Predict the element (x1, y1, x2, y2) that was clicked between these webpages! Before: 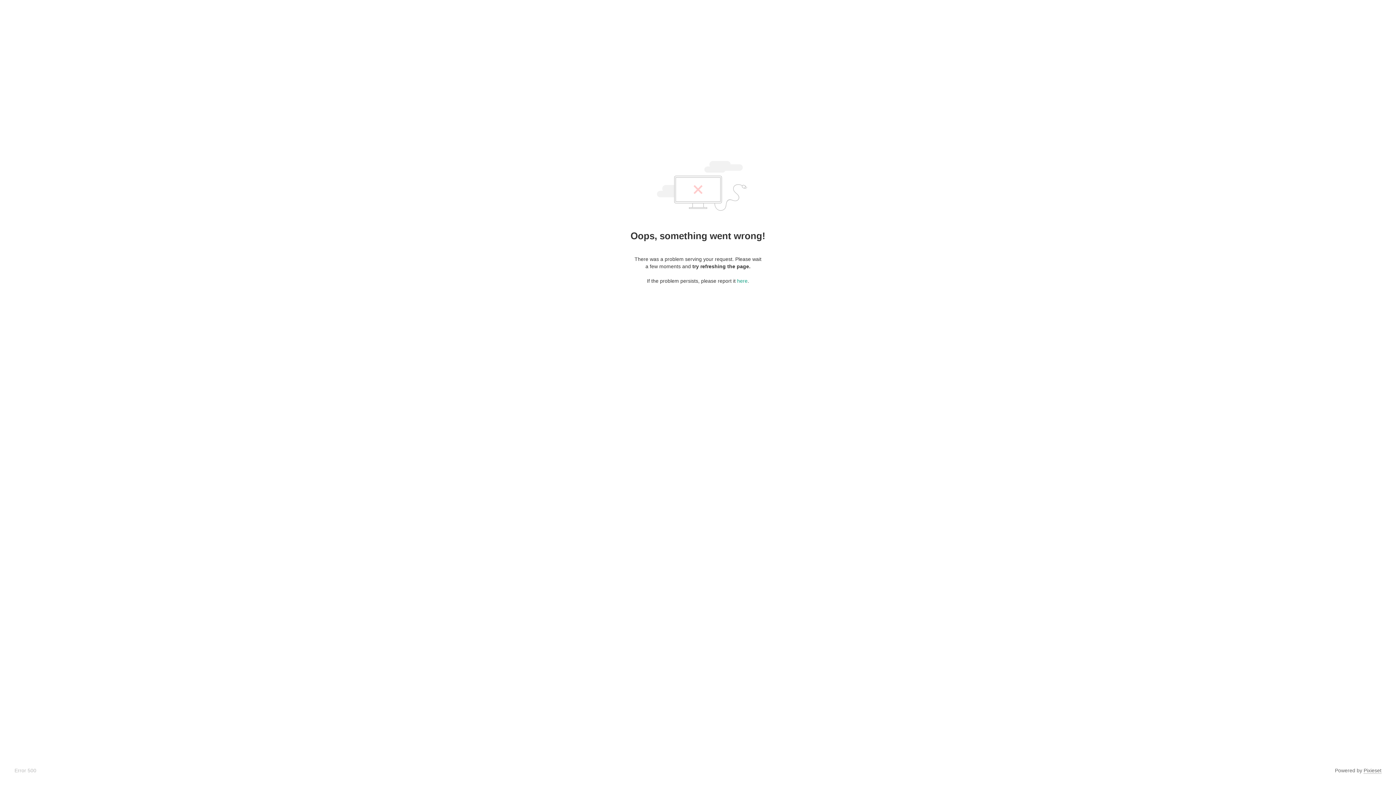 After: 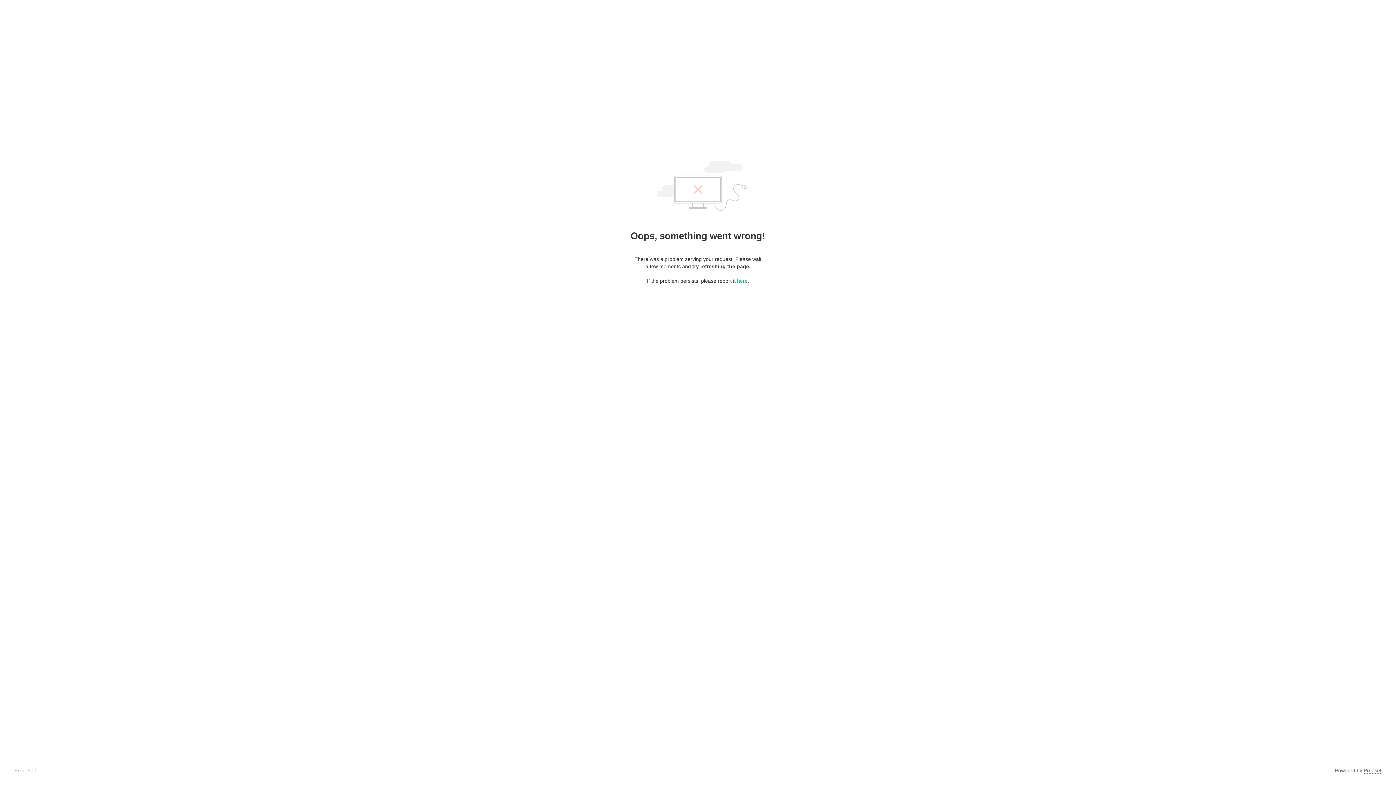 Action: bbox: (1364, 768, 1381, 774) label: Pixieset